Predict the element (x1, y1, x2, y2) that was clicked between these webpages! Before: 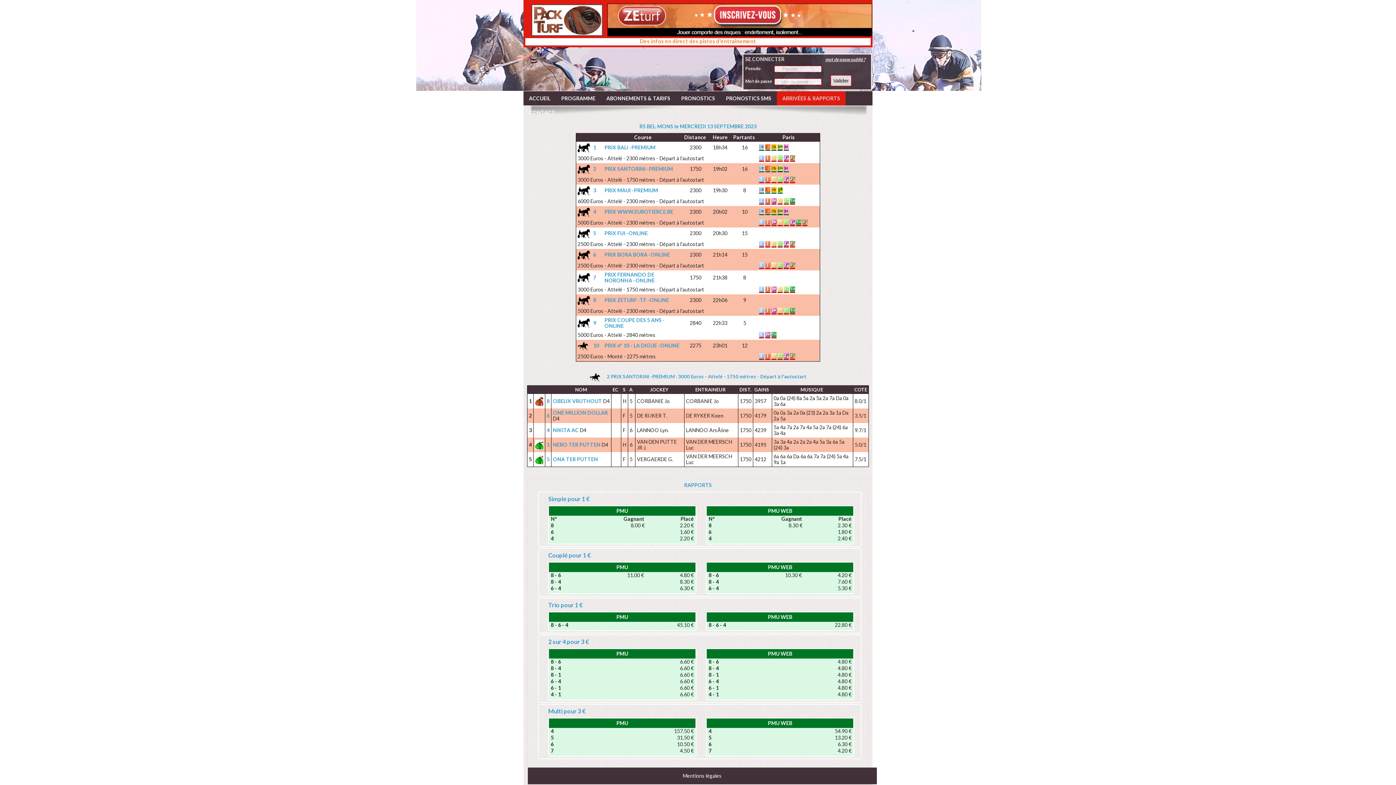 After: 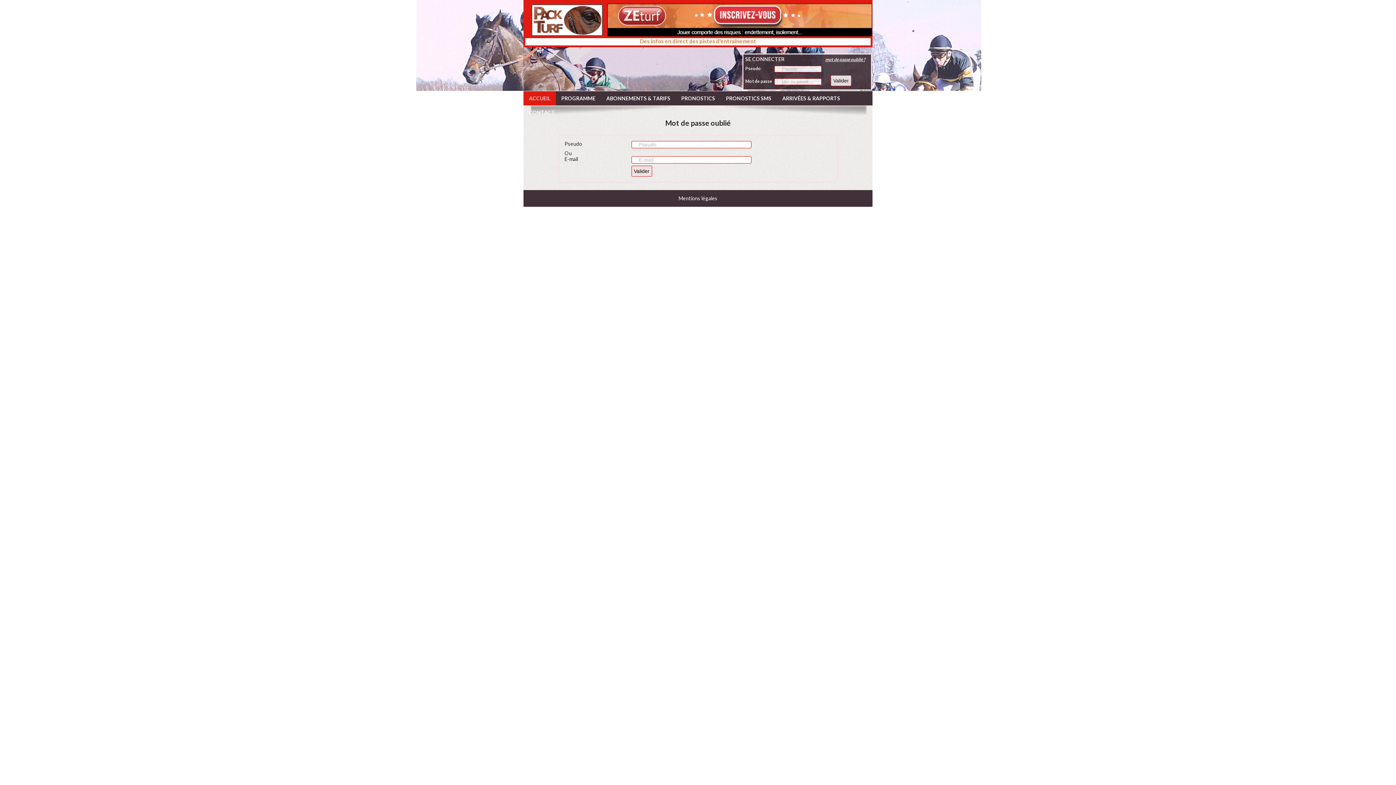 Action: label: mot de passe oublié ? bbox: (825, 56, 865, 62)